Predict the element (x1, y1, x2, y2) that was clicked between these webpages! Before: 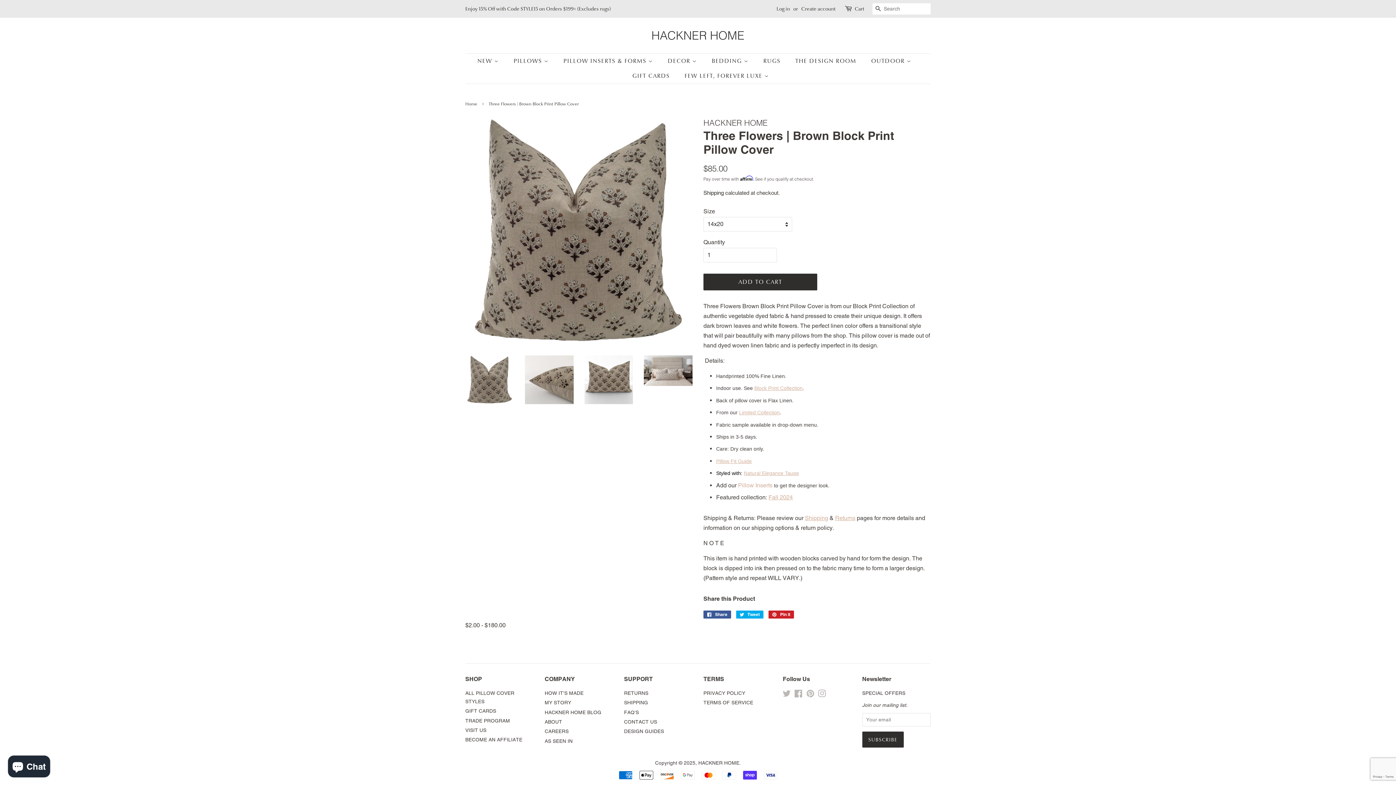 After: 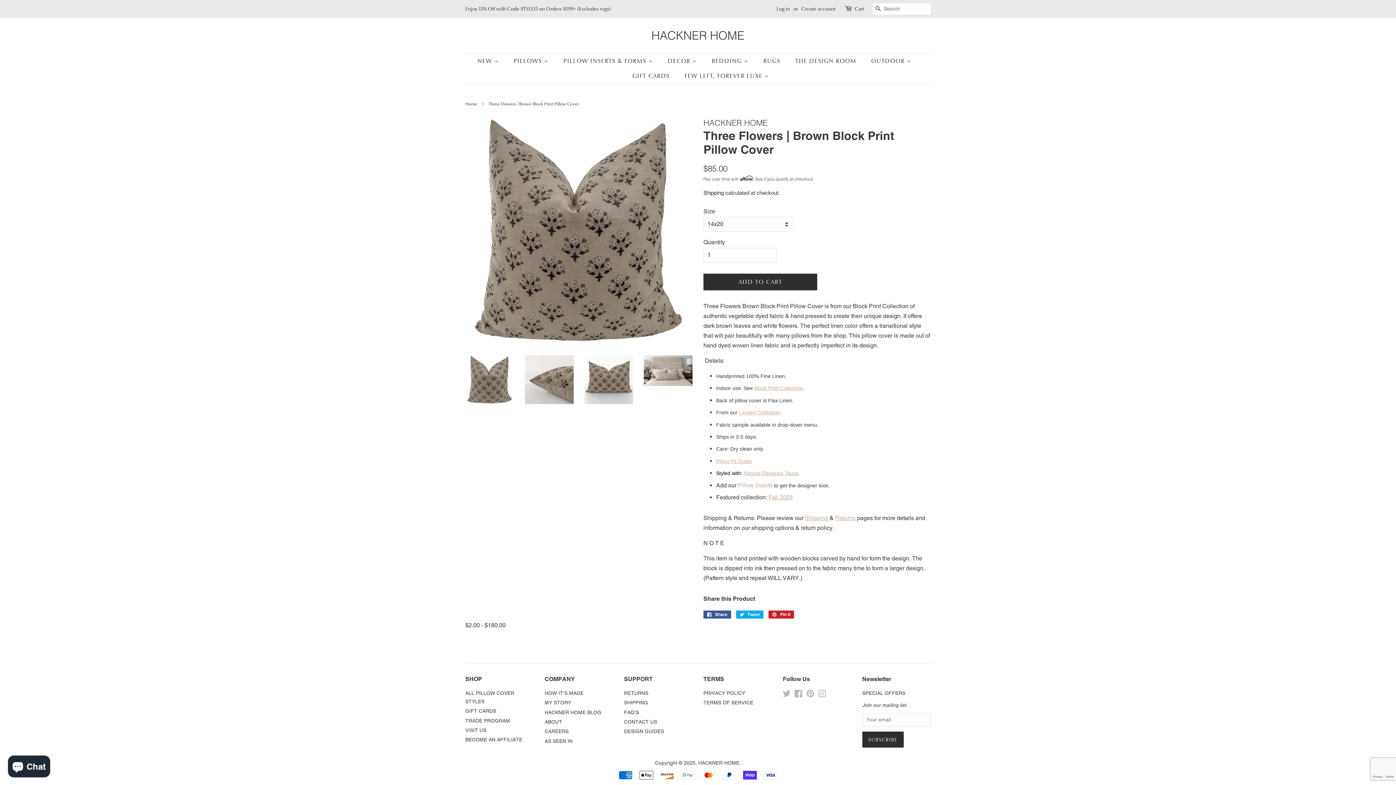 Action: label: Pillow Fit Guide bbox: (716, 457, 752, 464)